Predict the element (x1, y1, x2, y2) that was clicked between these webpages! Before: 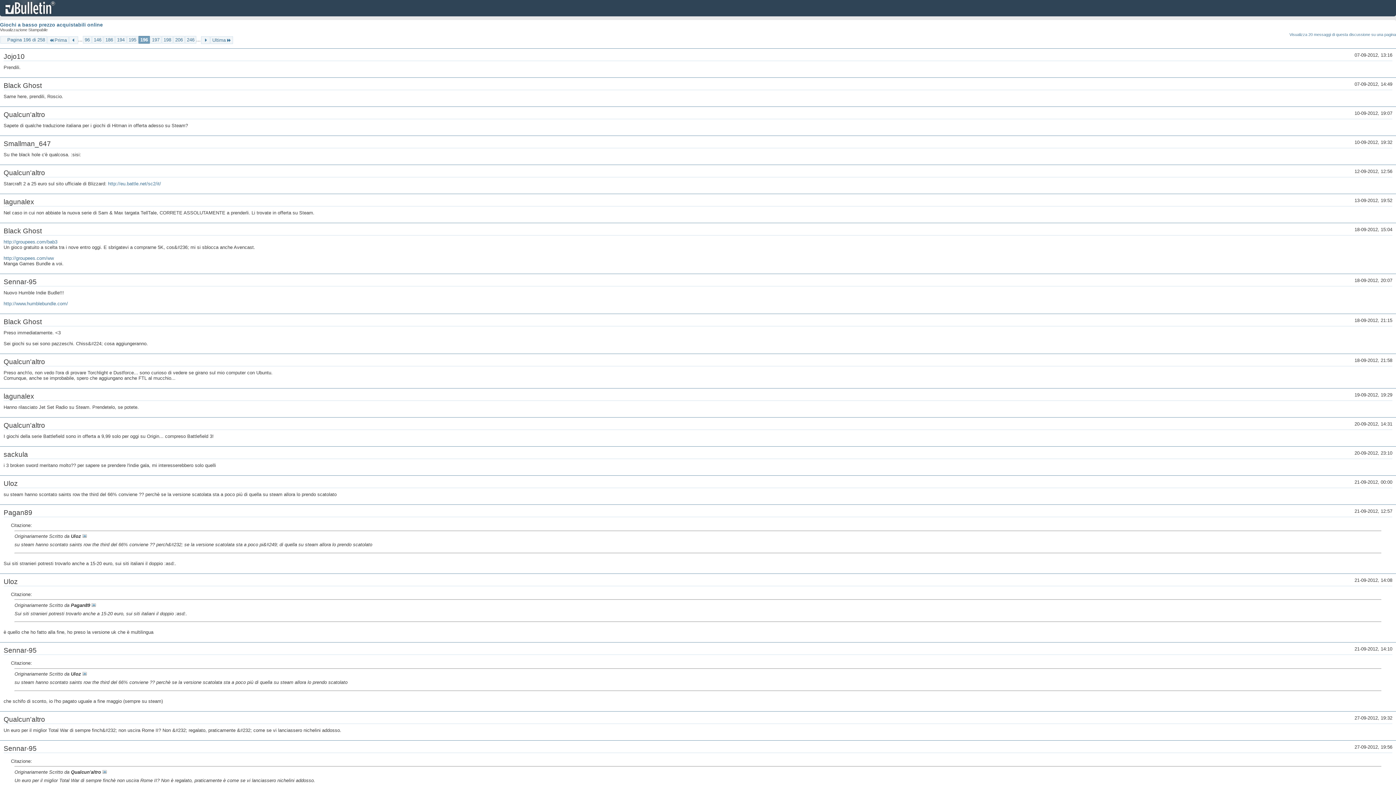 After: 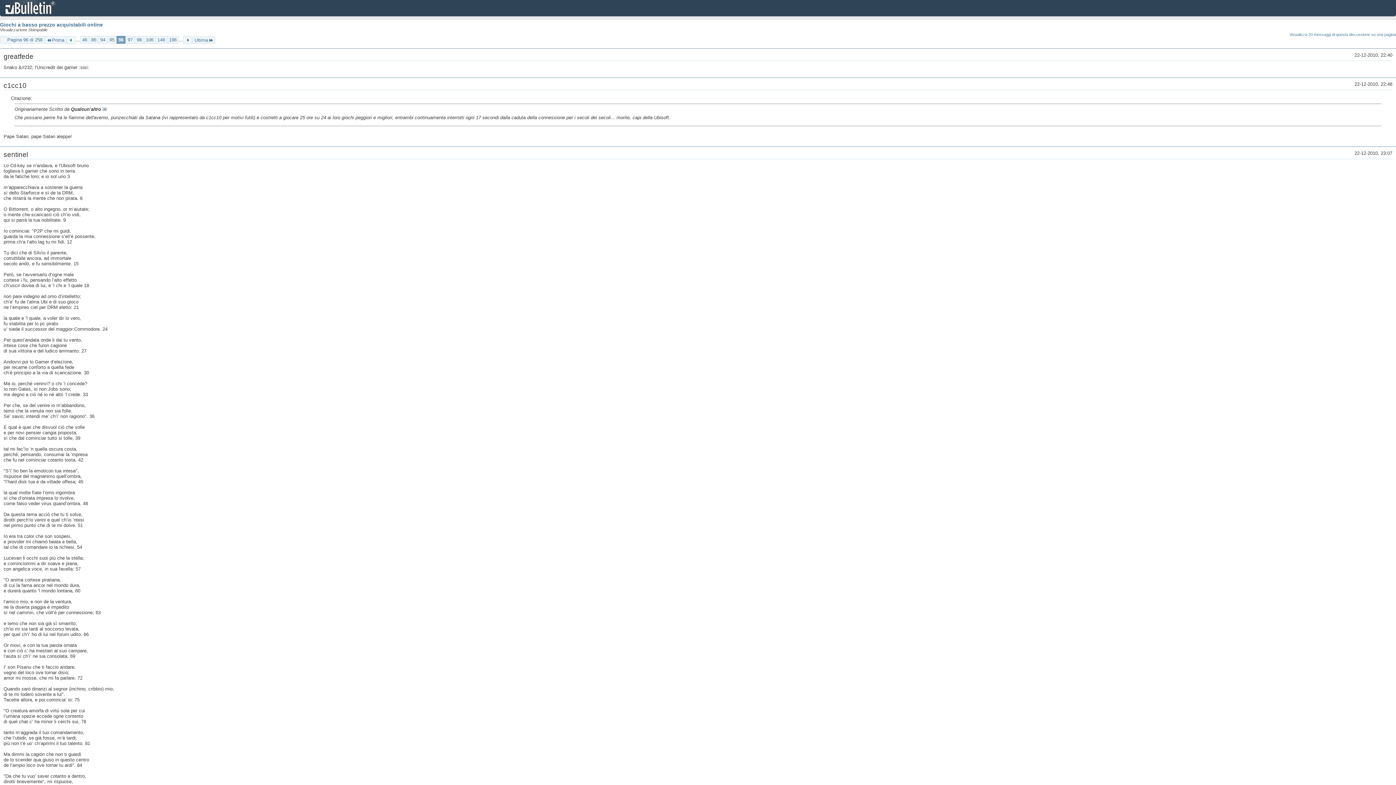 Action: bbox: (82, 36, 91, 43) label: 96